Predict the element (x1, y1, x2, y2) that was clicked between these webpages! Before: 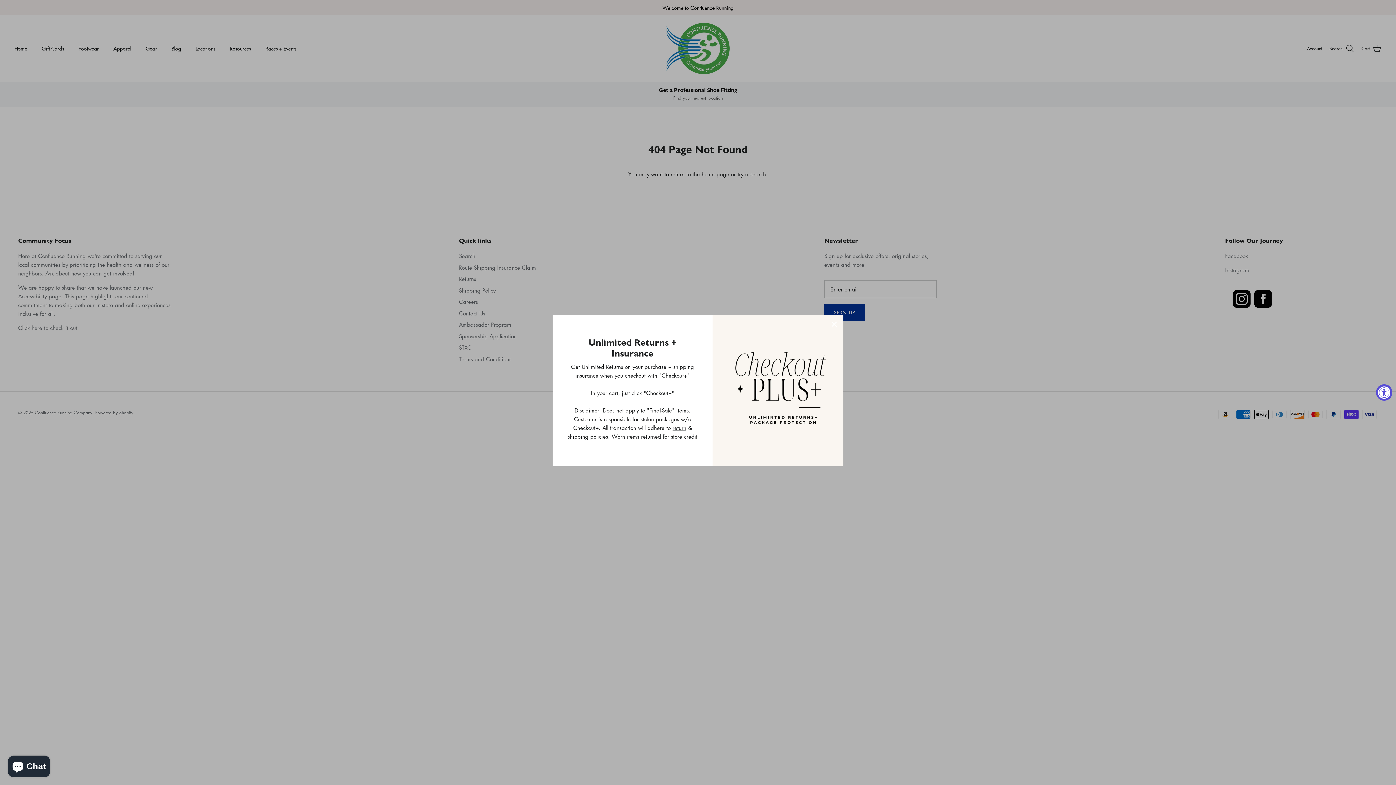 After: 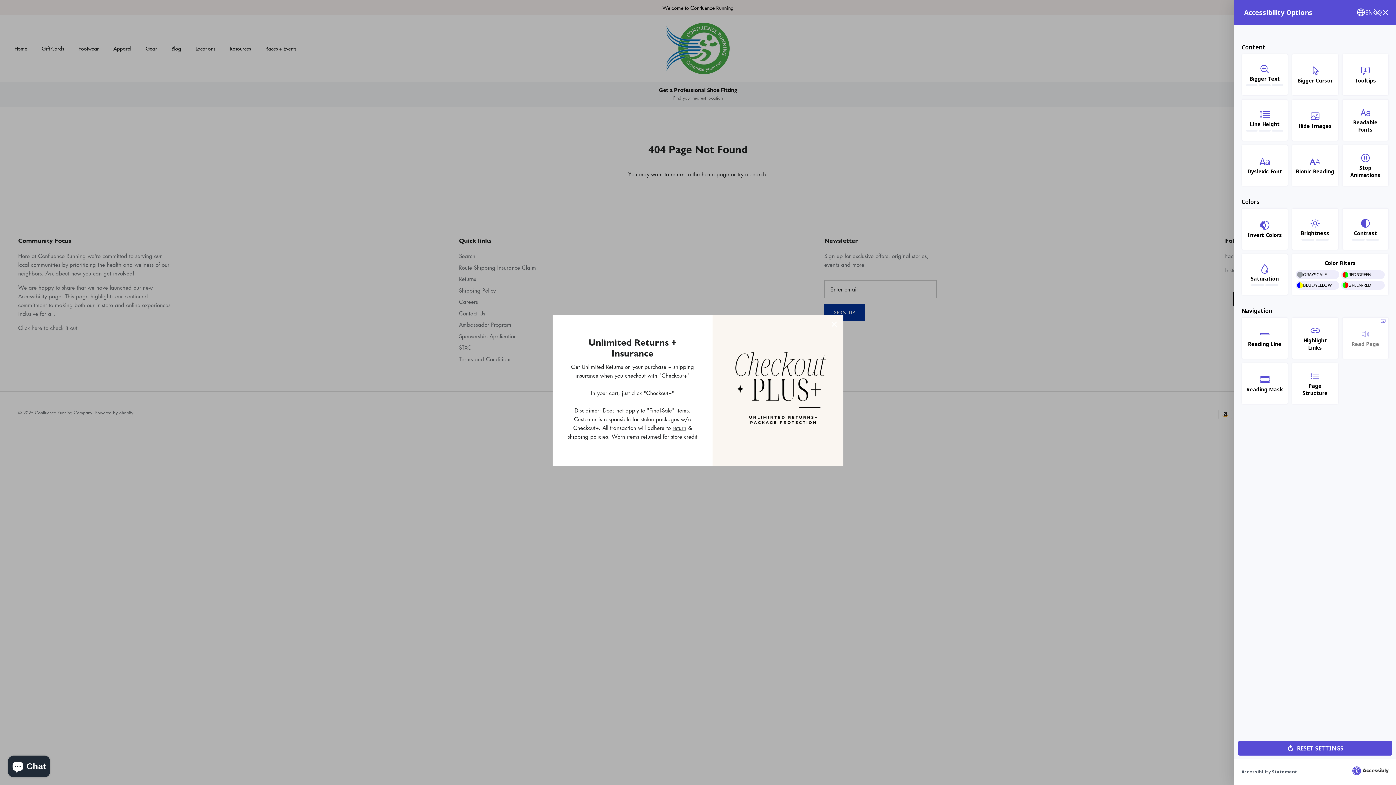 Action: label: Accessibility Widget, click to open bbox: (1376, 384, 1392, 400)